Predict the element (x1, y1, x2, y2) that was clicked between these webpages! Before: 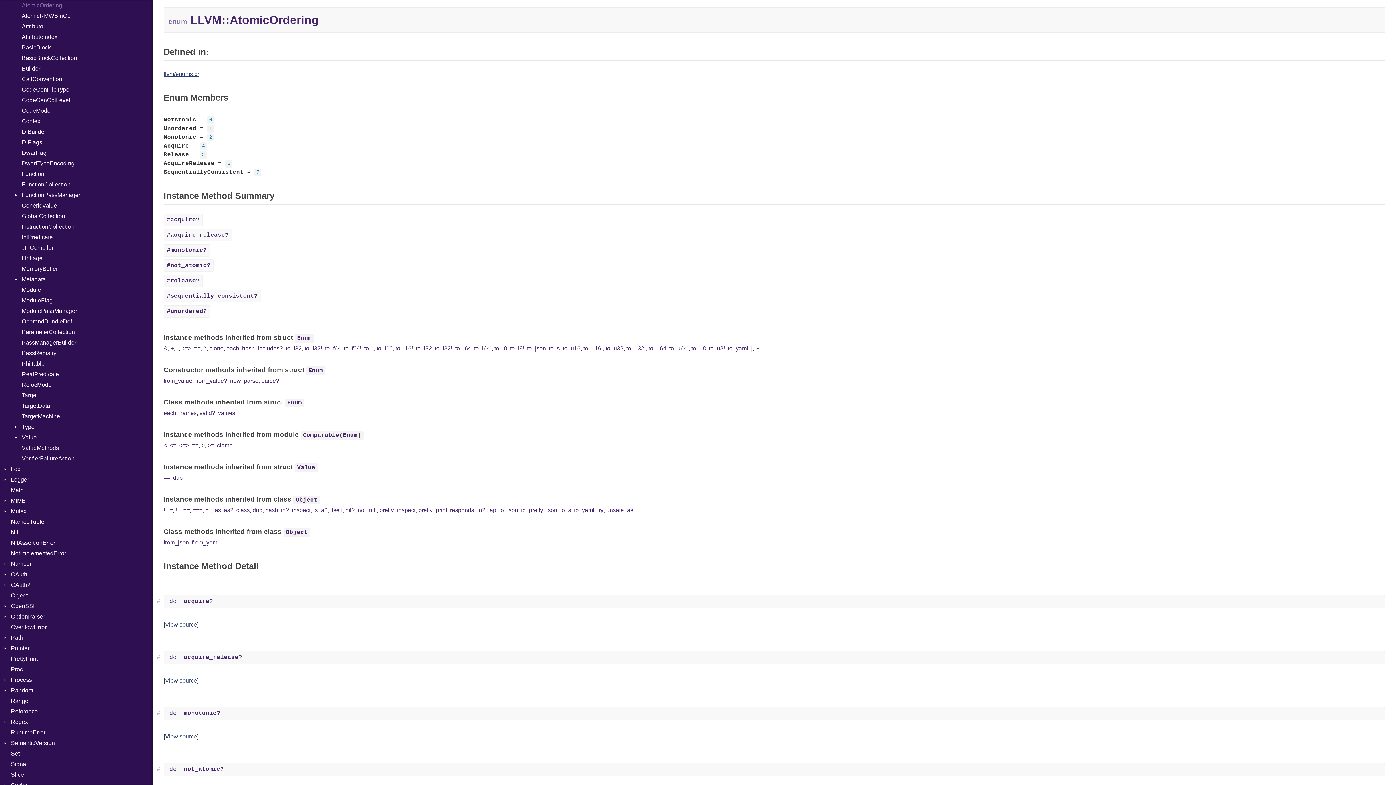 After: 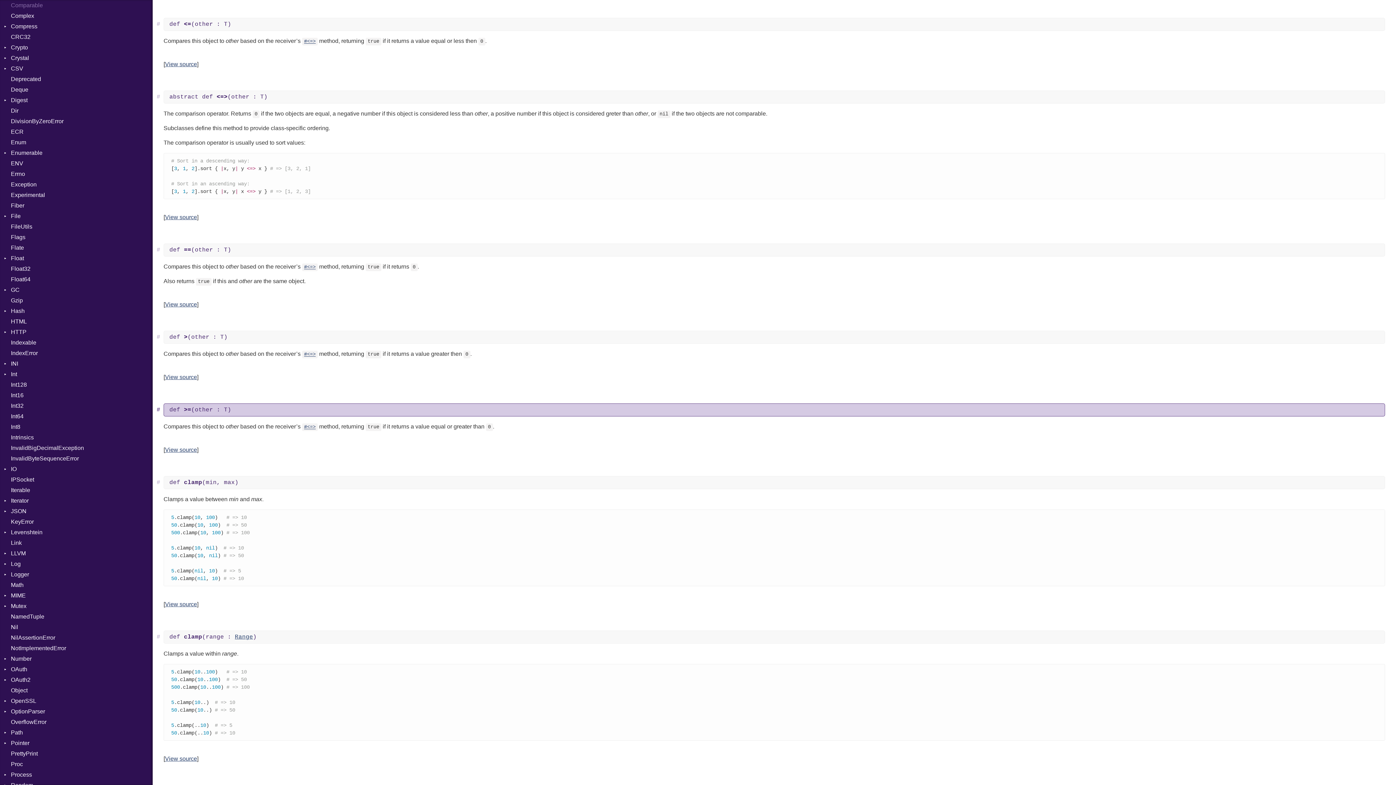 Action: label: >= bbox: (207, 441, 214, 450)